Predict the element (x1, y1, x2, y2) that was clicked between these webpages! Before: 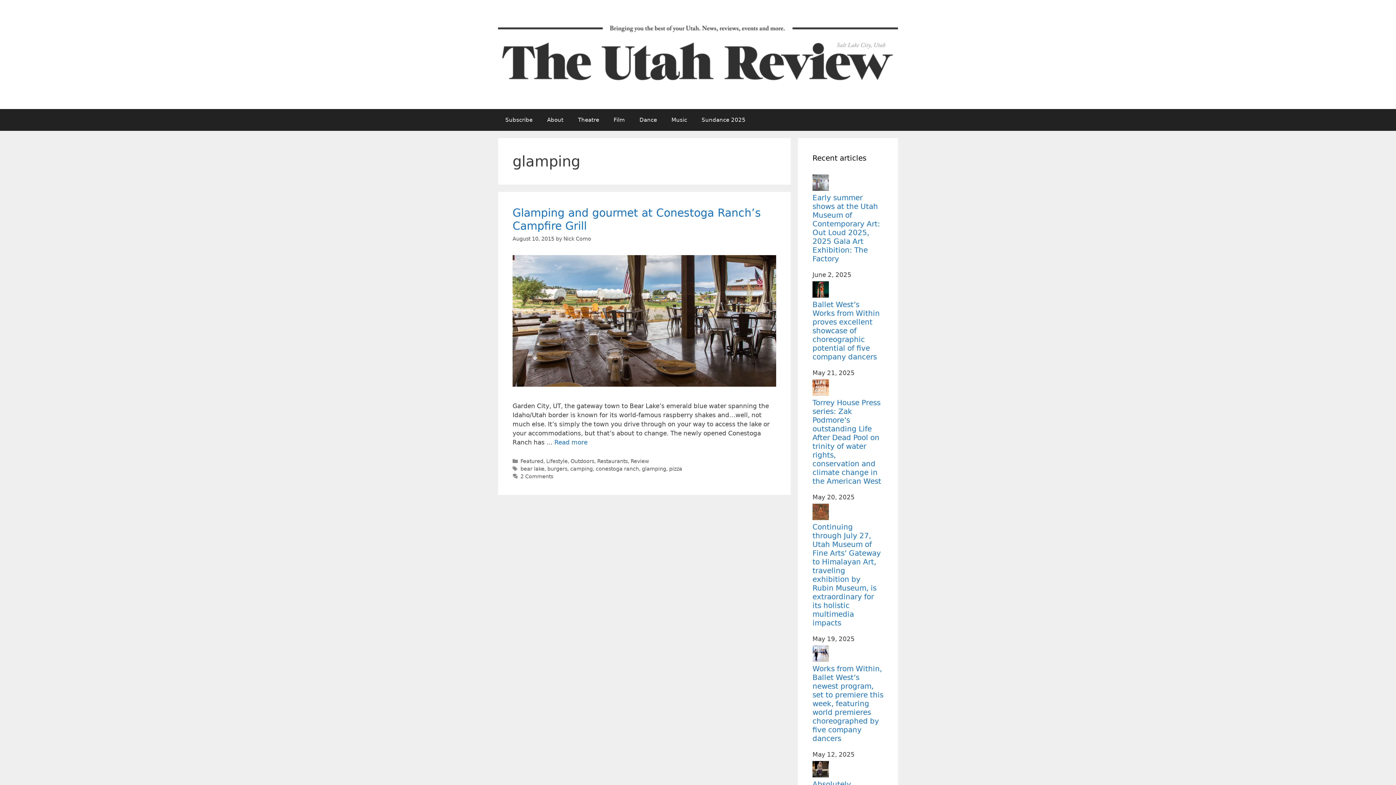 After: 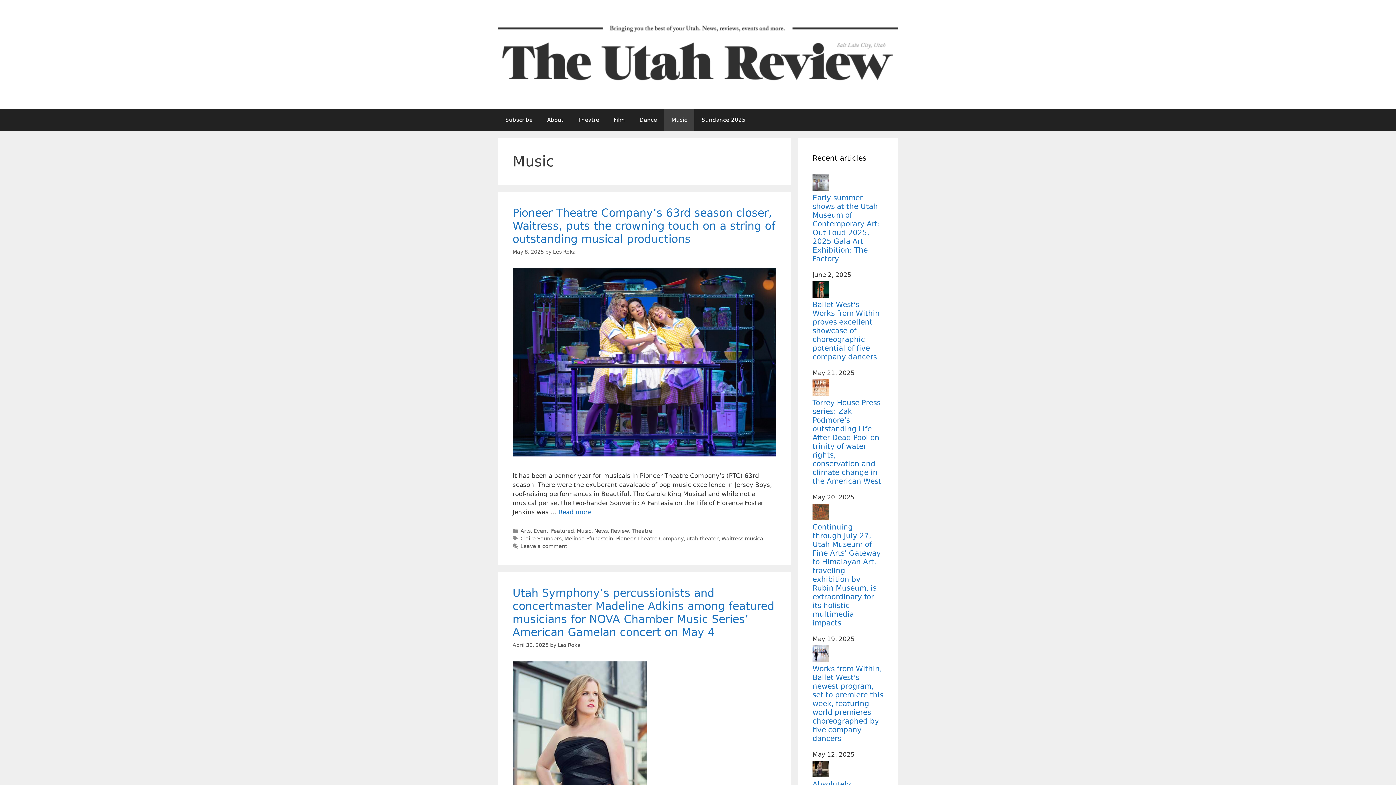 Action: label: Music bbox: (664, 109, 694, 130)